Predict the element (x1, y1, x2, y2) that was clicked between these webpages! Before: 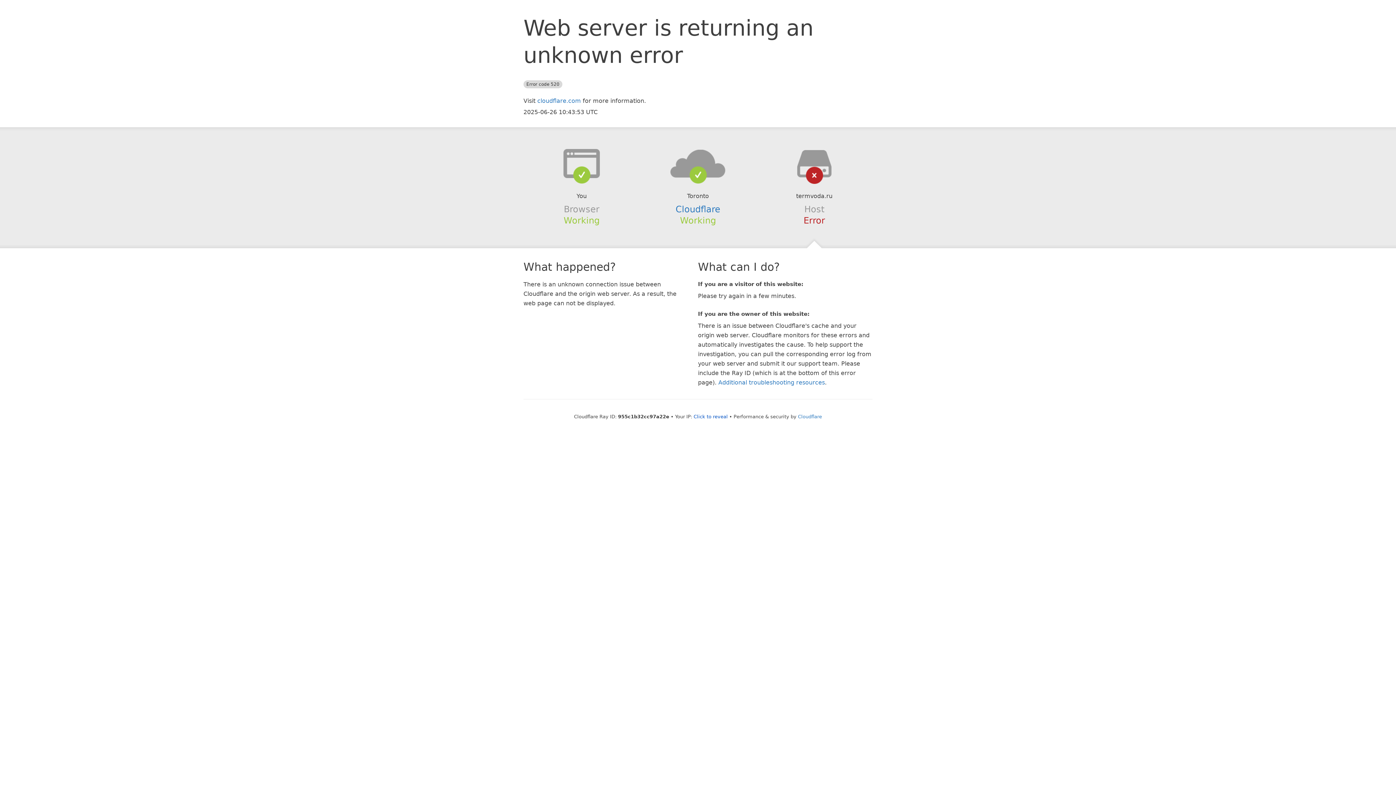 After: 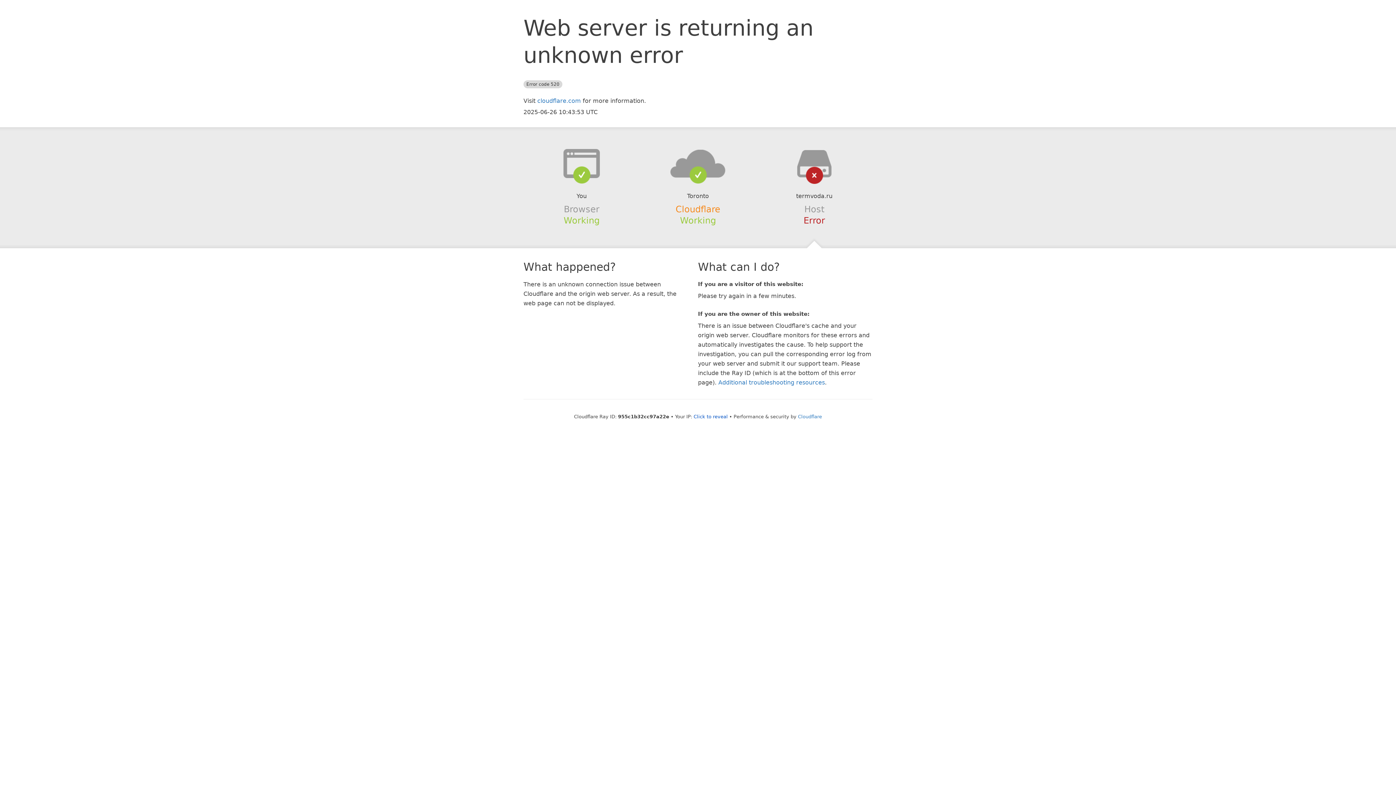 Action: bbox: (675, 204, 720, 214) label: Cloudflare